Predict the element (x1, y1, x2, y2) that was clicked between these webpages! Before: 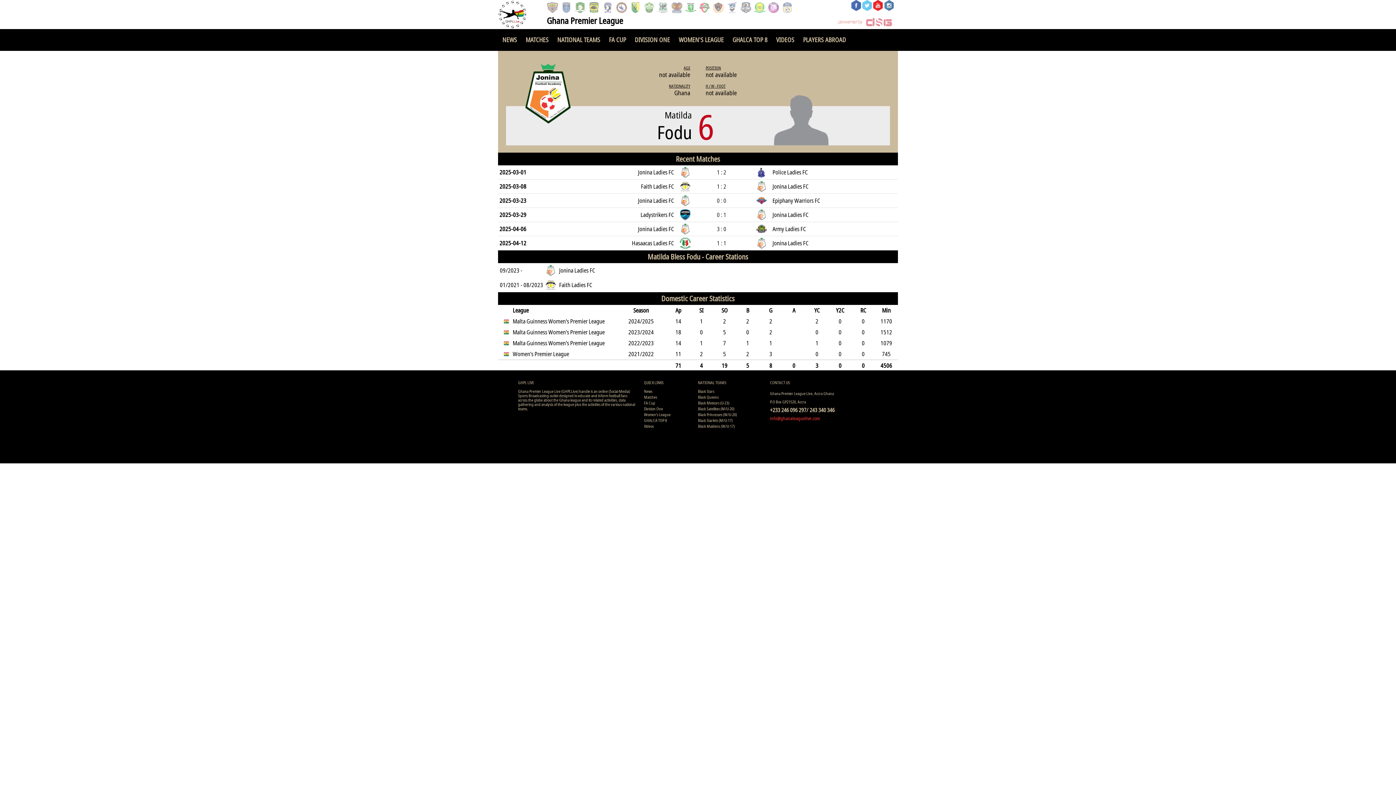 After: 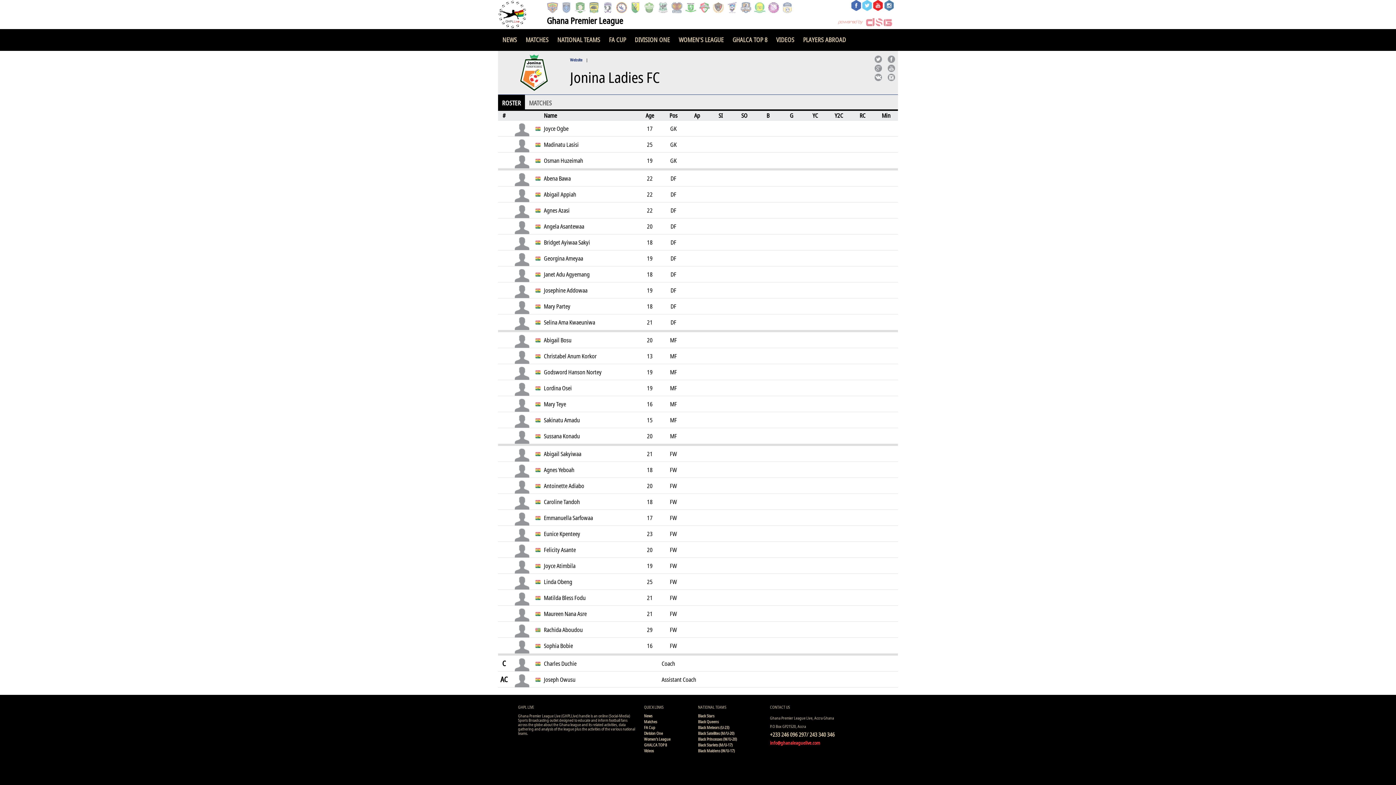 Action: bbox: (559, 266, 849, 274) label: Jonina Ladies FC